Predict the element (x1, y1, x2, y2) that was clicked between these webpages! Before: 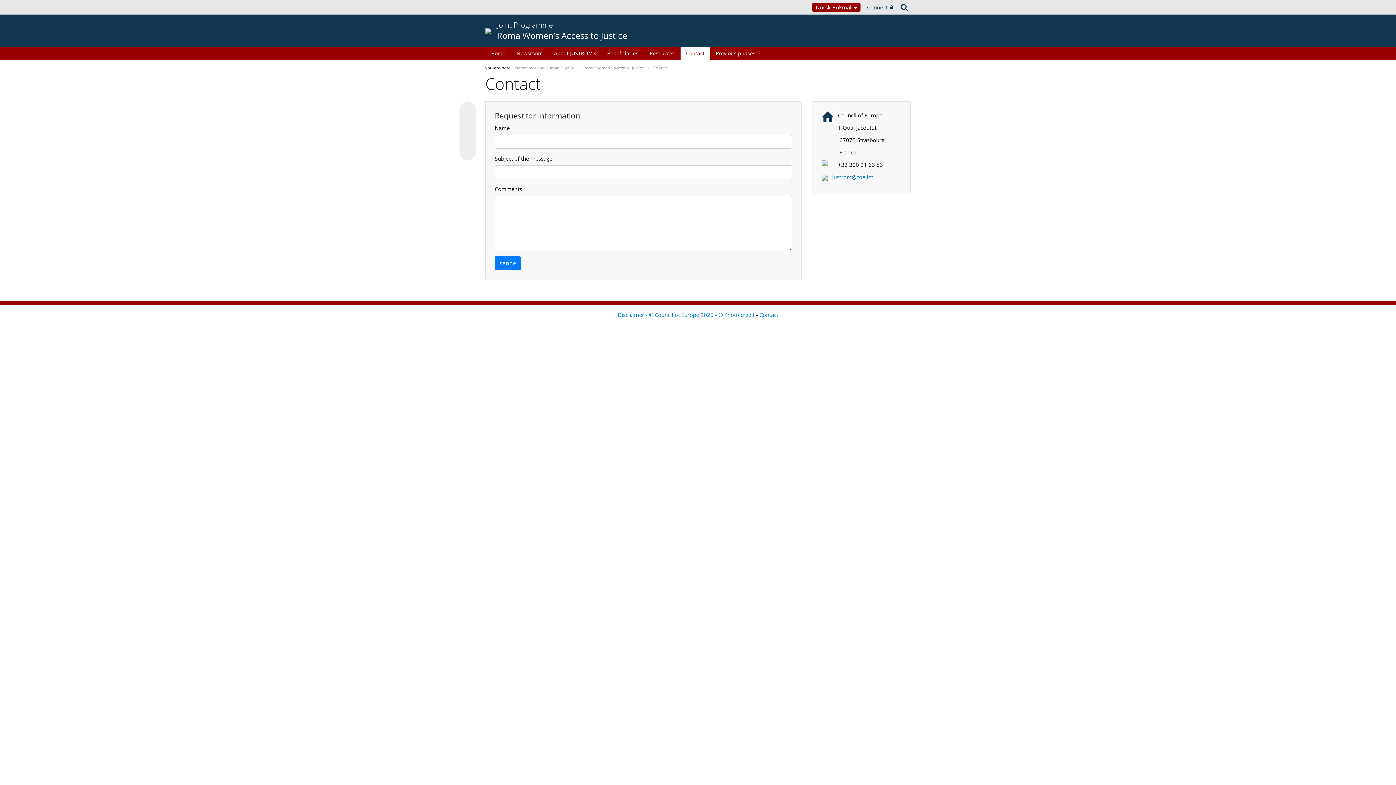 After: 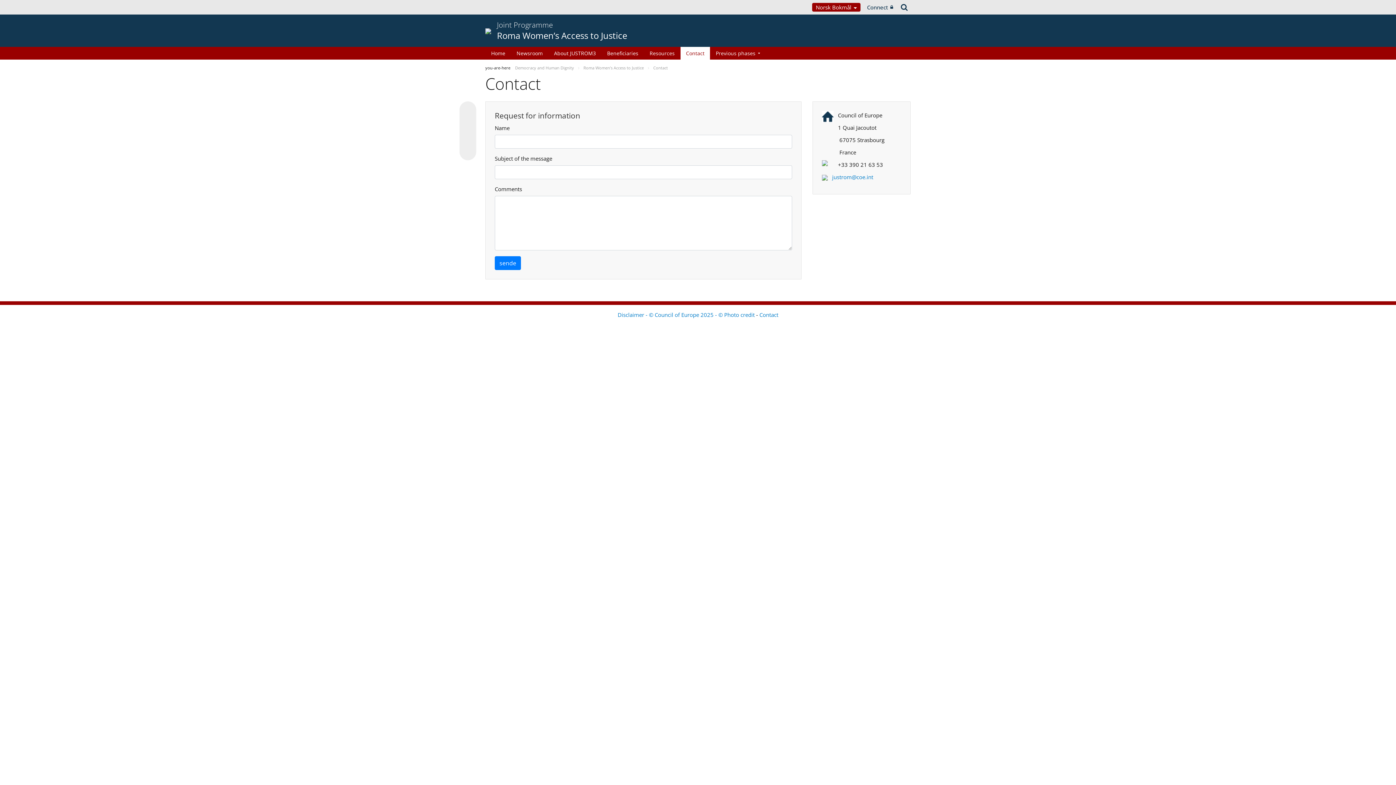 Action: bbox: (462, 146, 473, 157)